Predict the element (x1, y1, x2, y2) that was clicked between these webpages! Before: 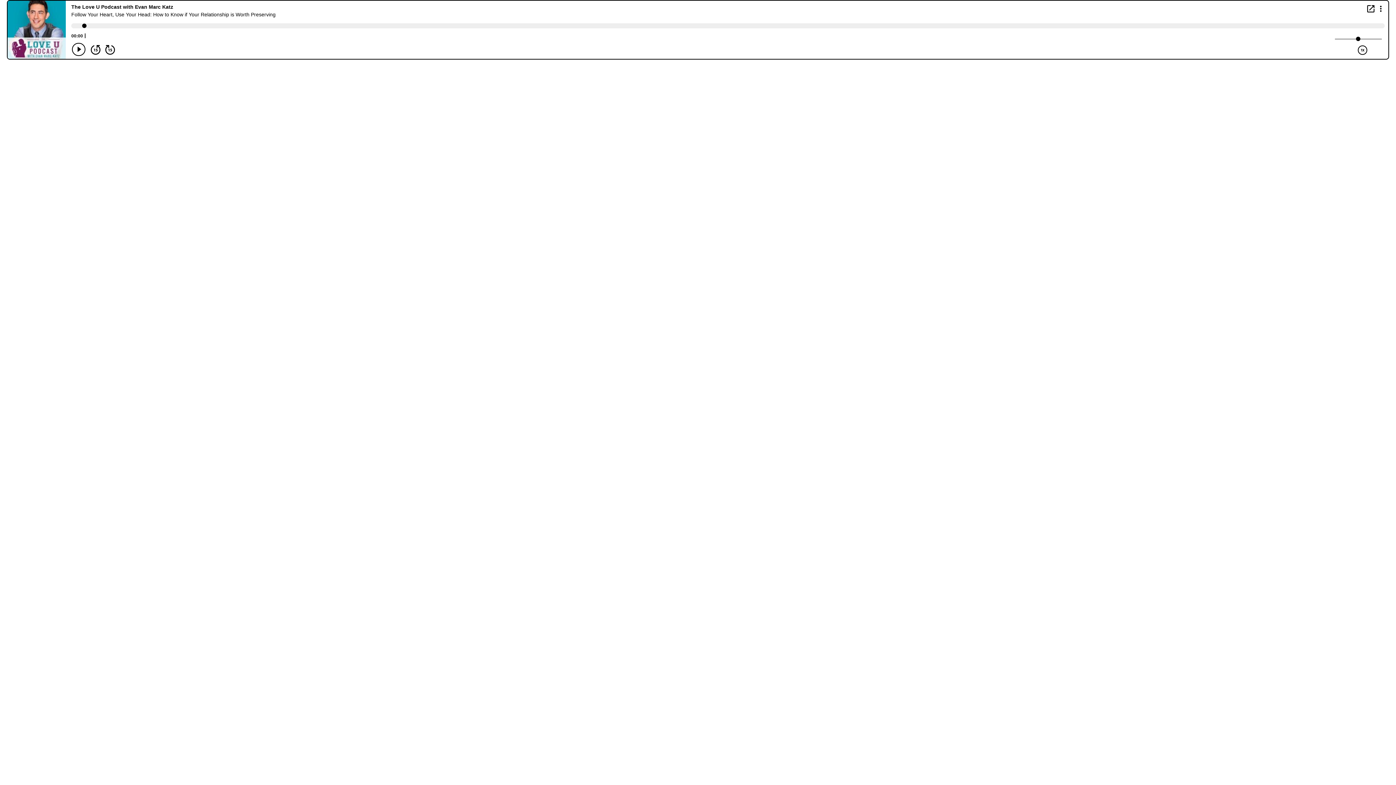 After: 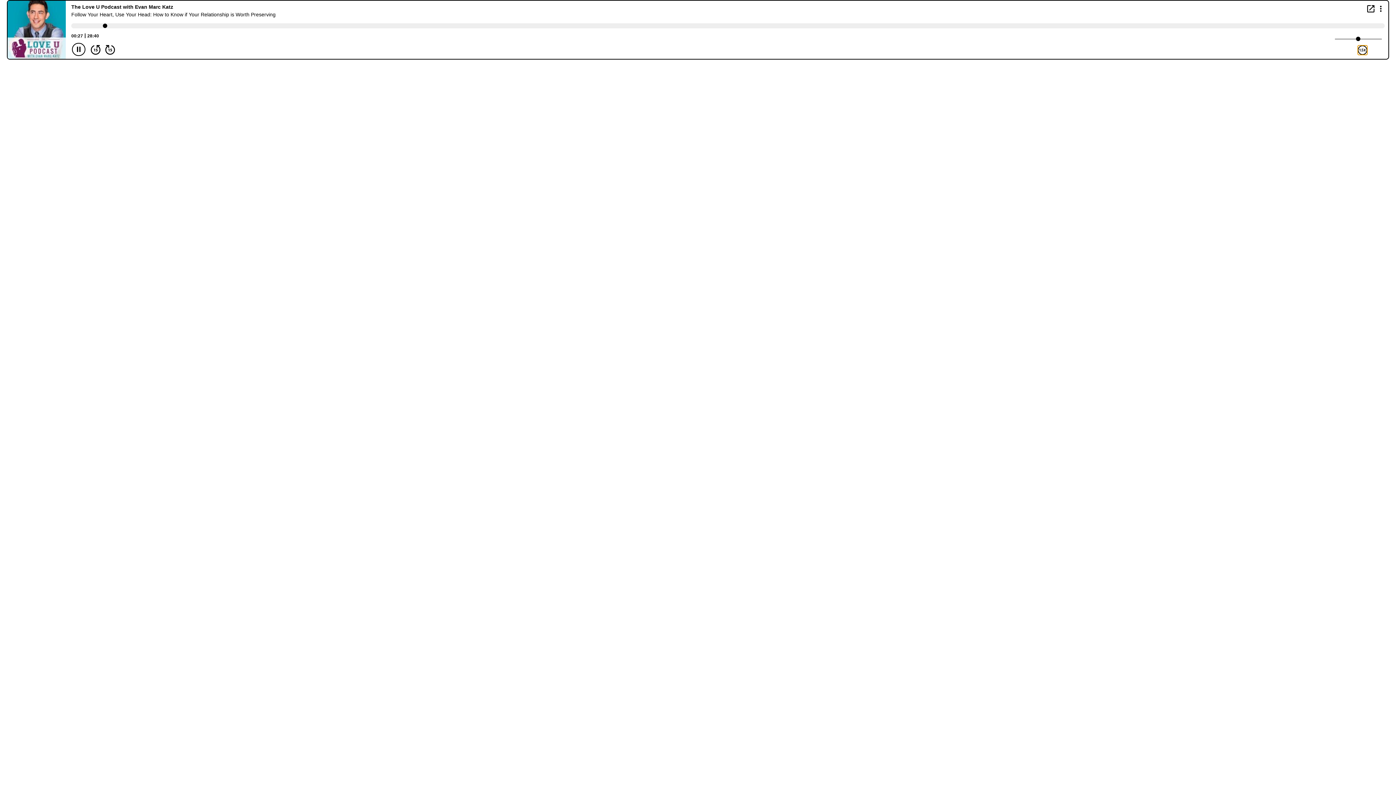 Action: bbox: (1358, 45, 1367, 54) label: Play Speed 1x